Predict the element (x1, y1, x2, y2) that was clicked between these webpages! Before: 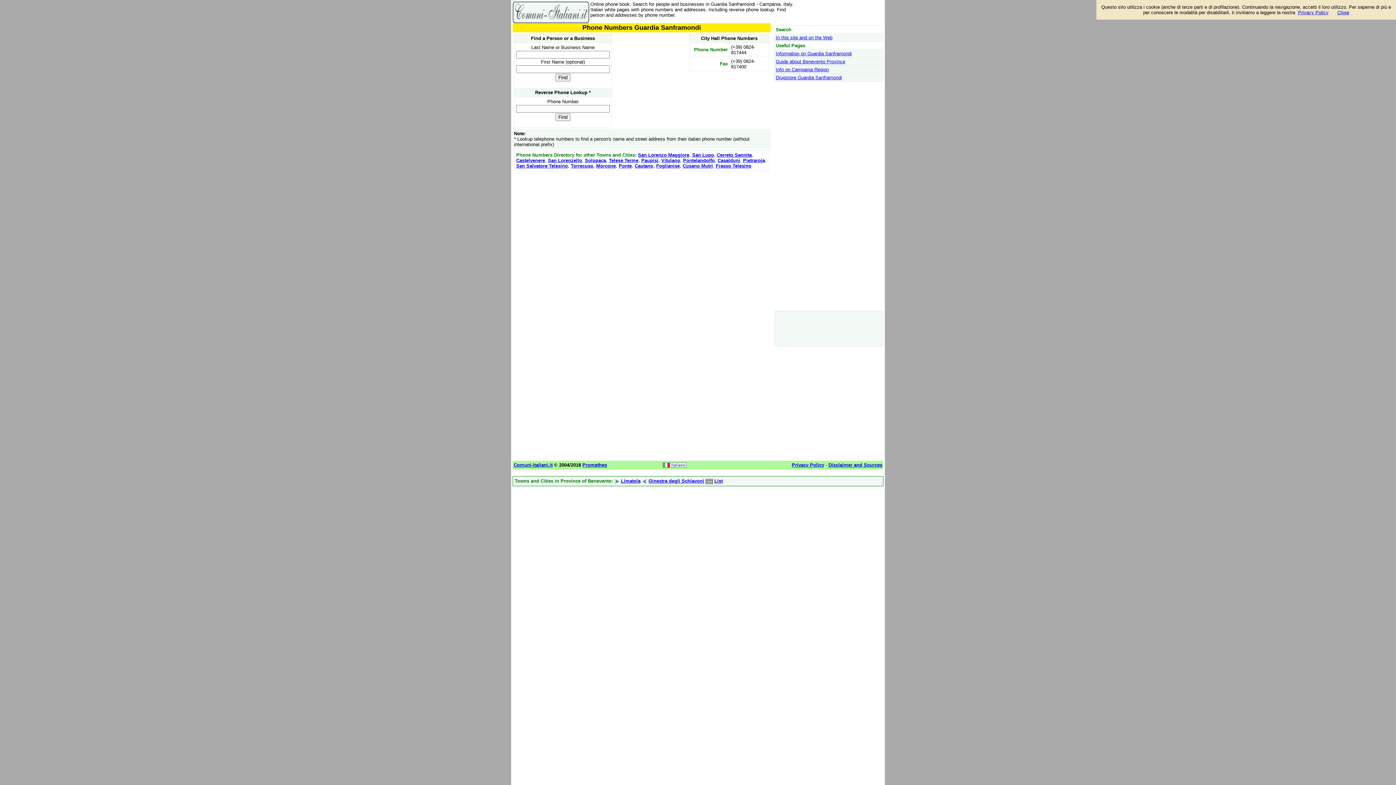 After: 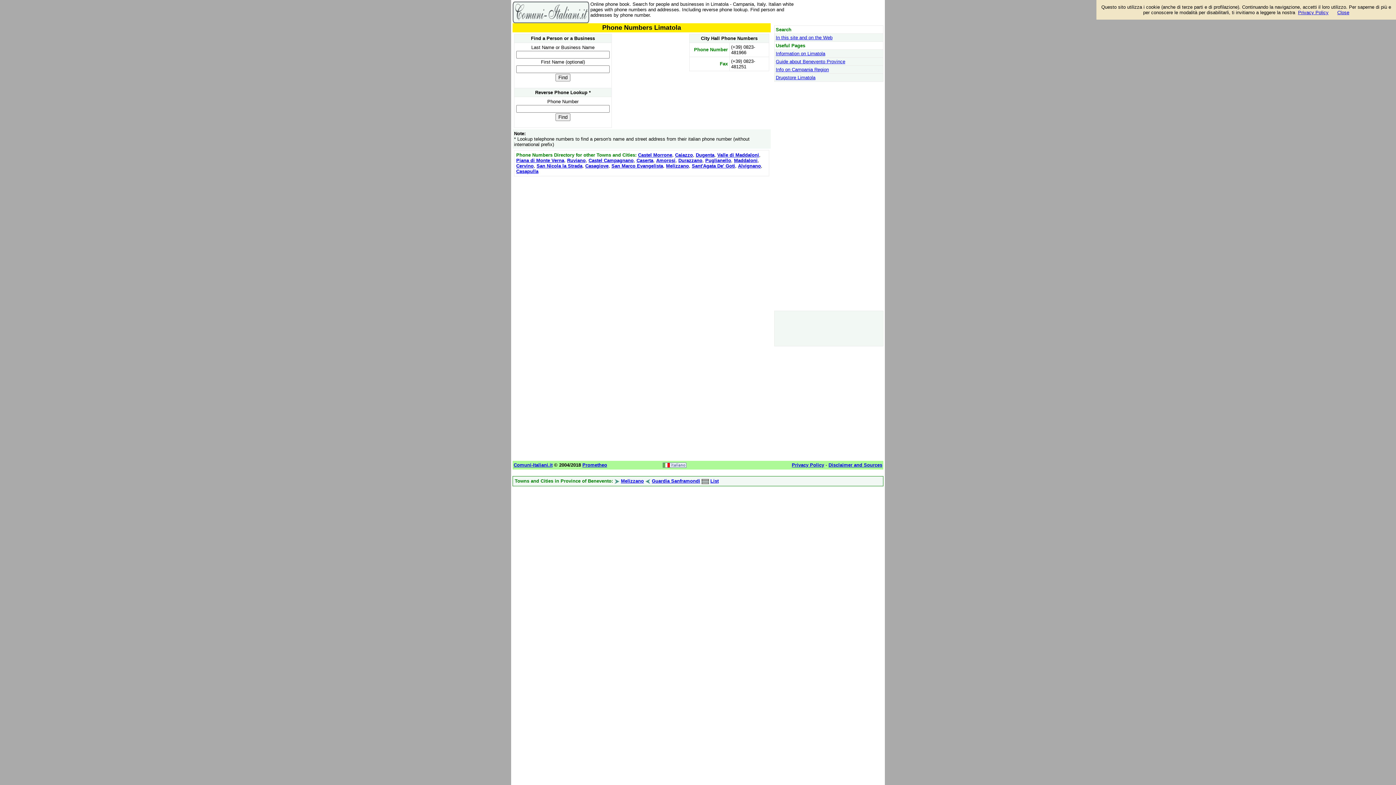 Action: bbox: (621, 478, 640, 484) label: Limatola